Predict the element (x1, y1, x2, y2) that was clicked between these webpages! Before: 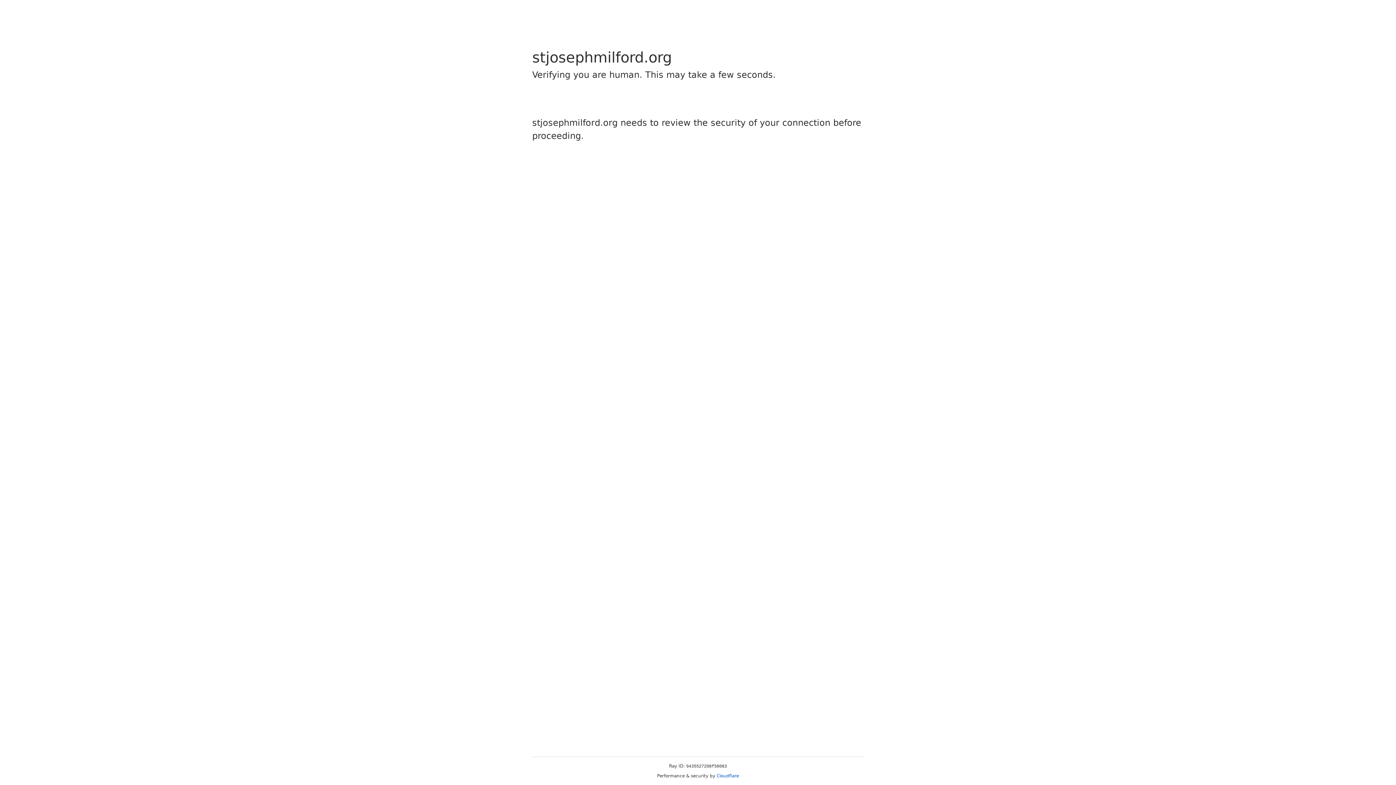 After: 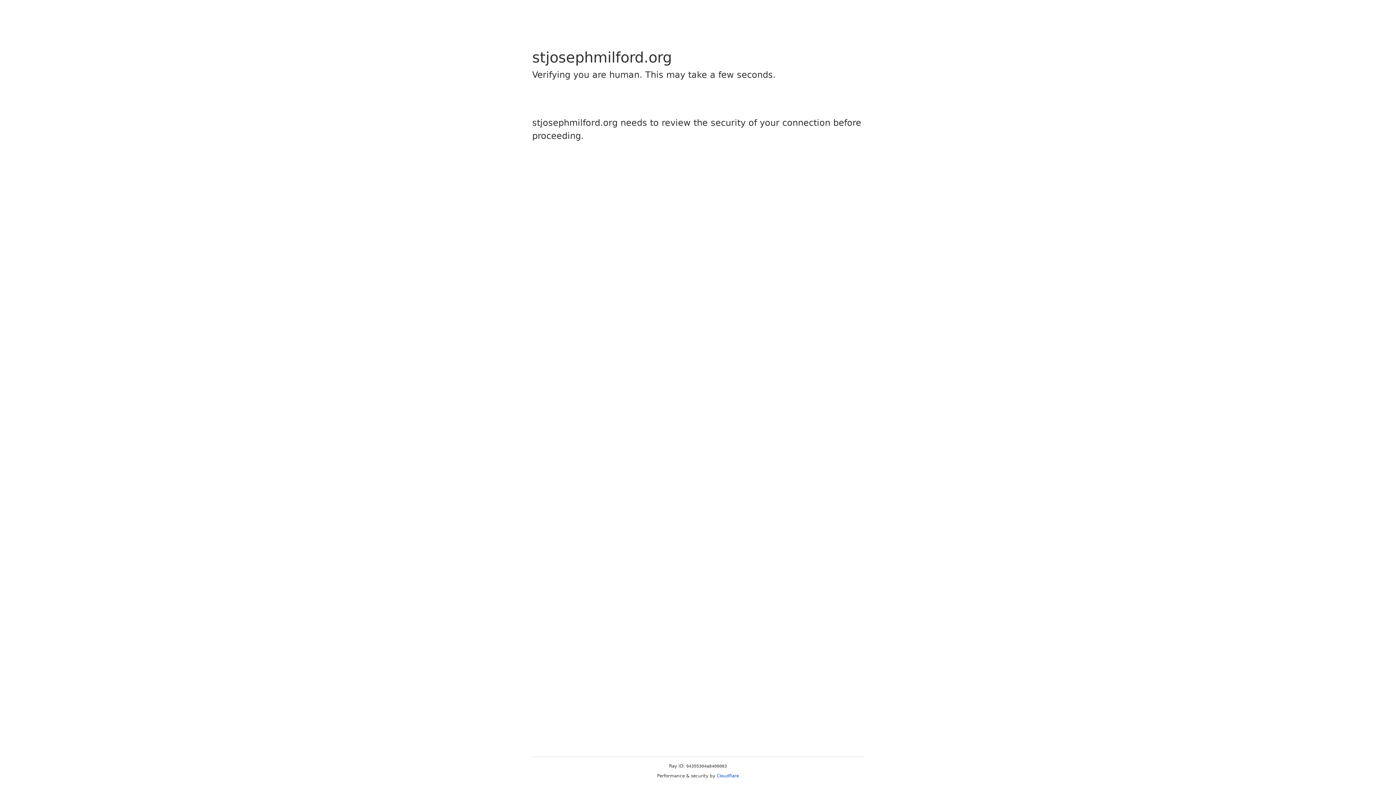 Action: bbox: (716, 773, 739, 778) label: Cloudflare